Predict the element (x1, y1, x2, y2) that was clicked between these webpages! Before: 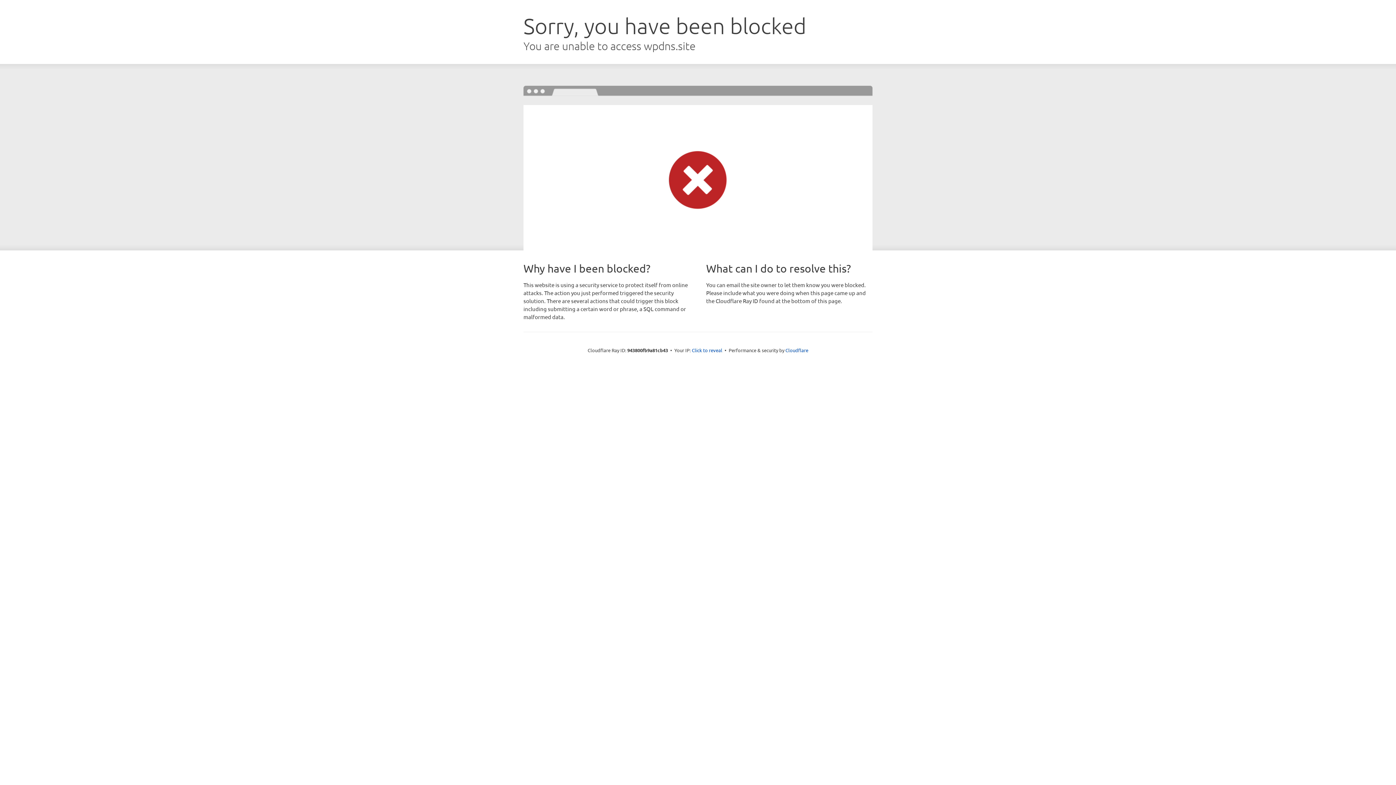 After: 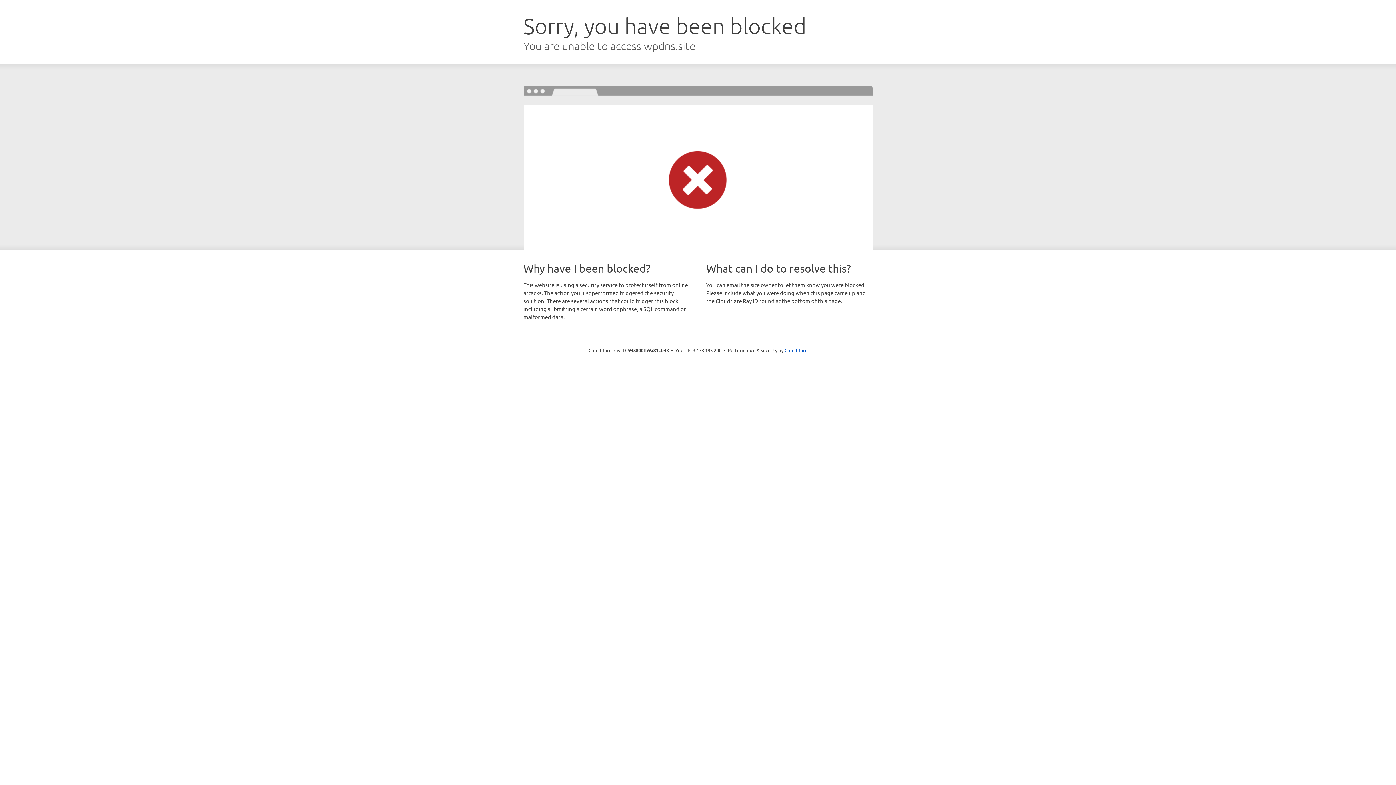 Action: bbox: (692, 346, 722, 353) label: Click to reveal